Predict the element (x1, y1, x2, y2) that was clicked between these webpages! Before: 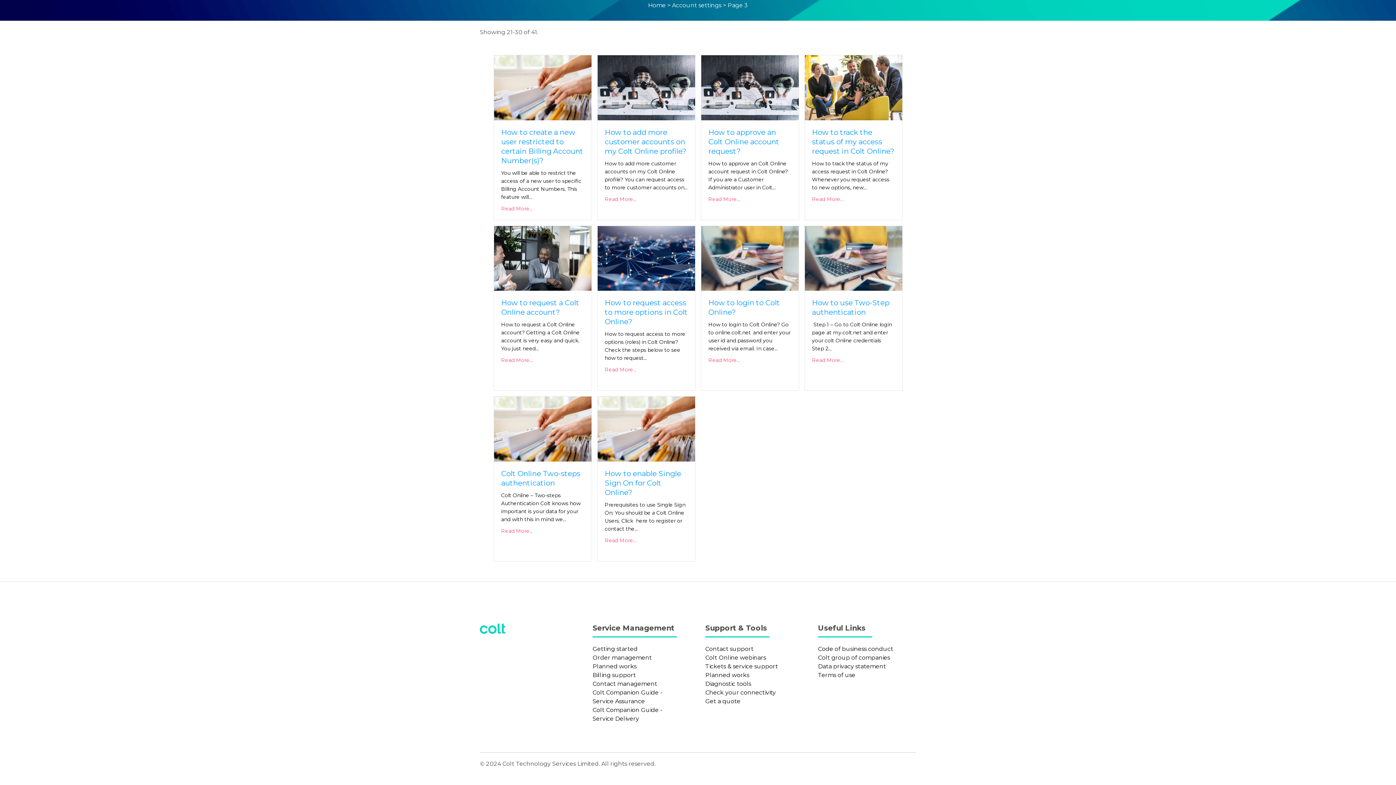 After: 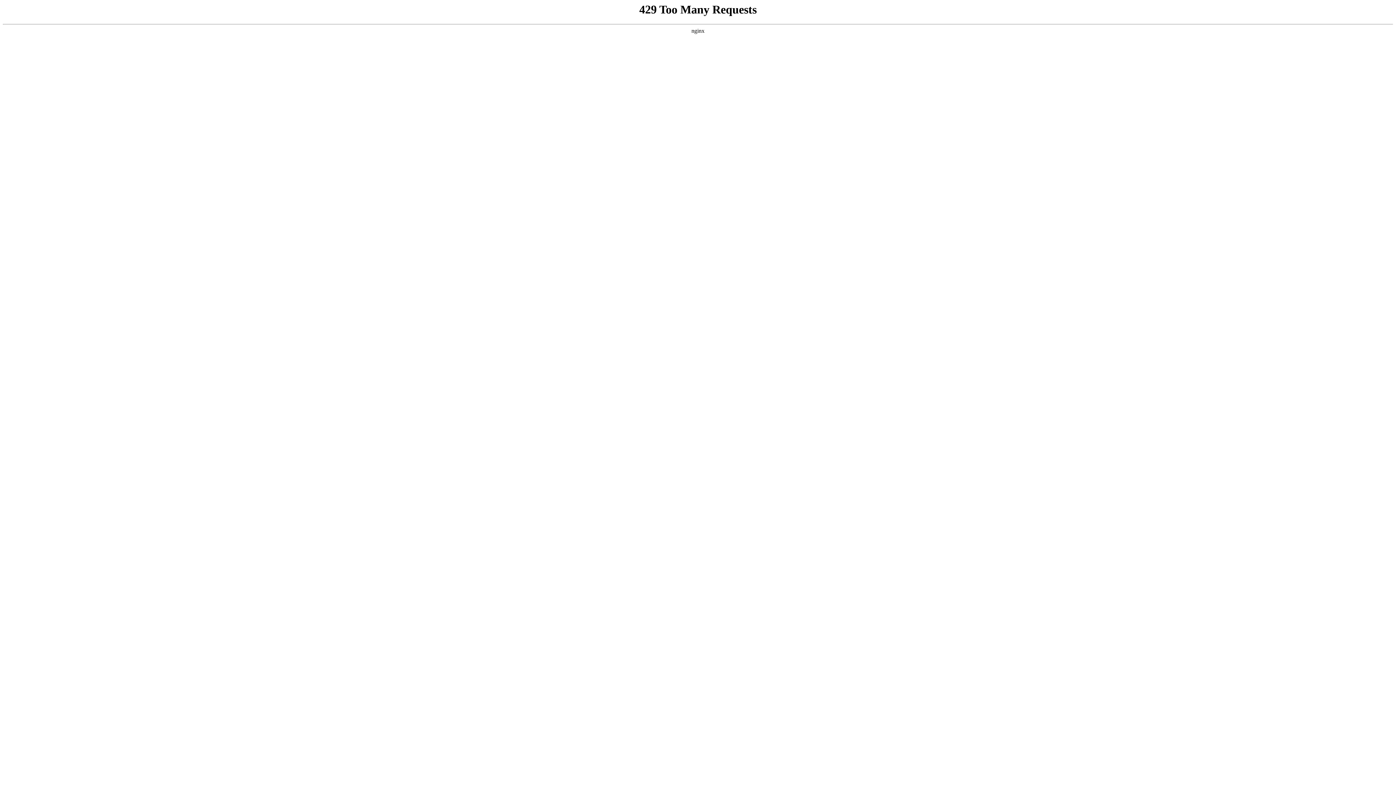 Action: label: Get a quote bbox: (705, 698, 740, 705)